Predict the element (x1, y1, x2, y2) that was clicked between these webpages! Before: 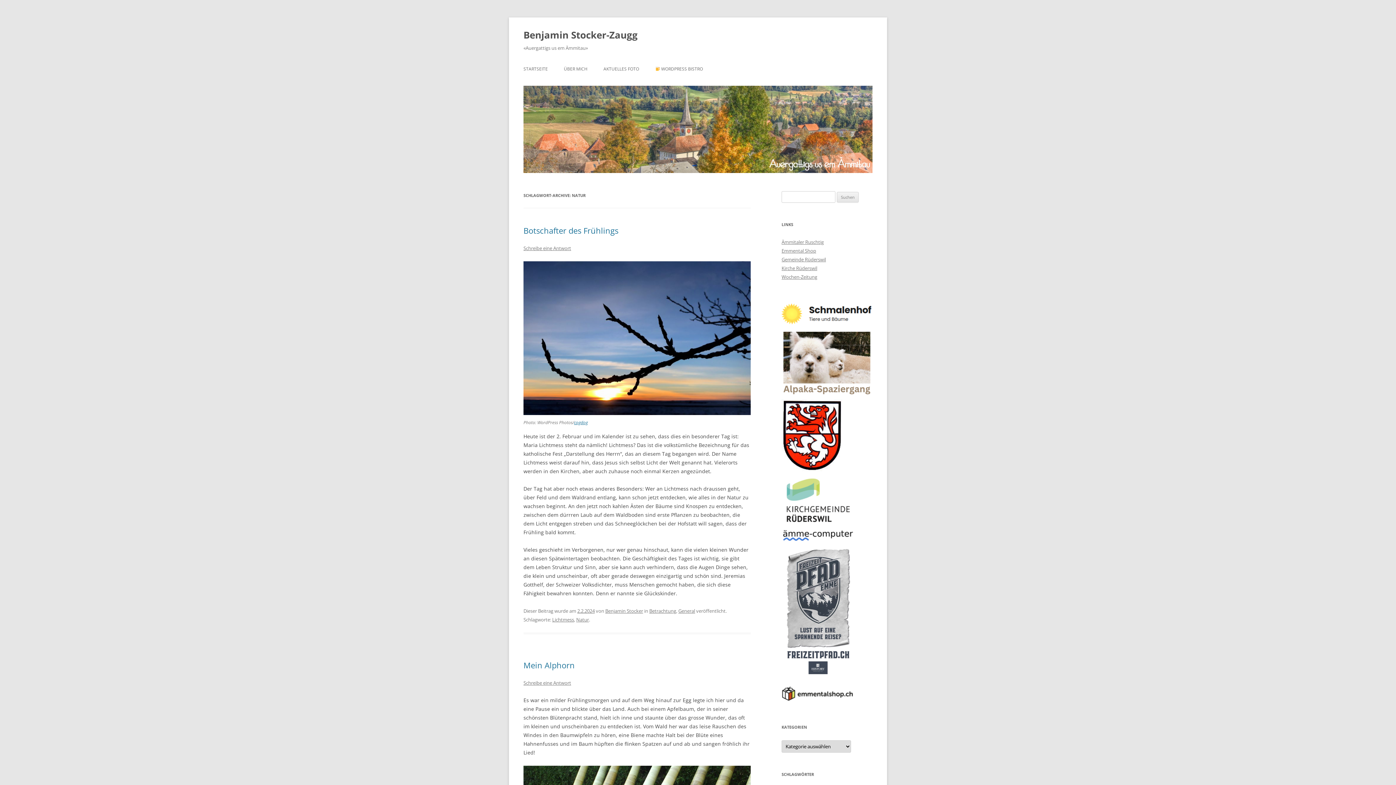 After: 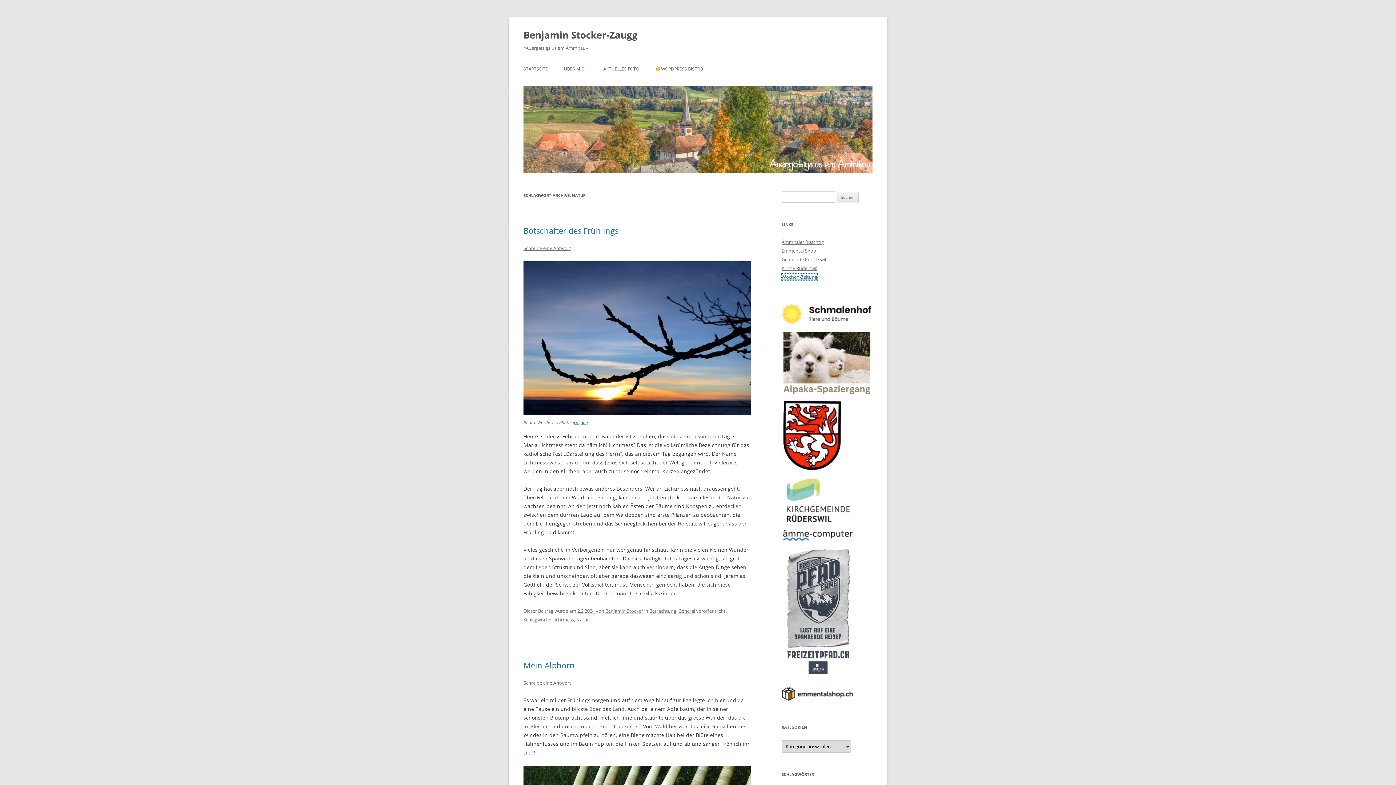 Action: bbox: (781, 273, 817, 280) label: Wochen-Zeitung